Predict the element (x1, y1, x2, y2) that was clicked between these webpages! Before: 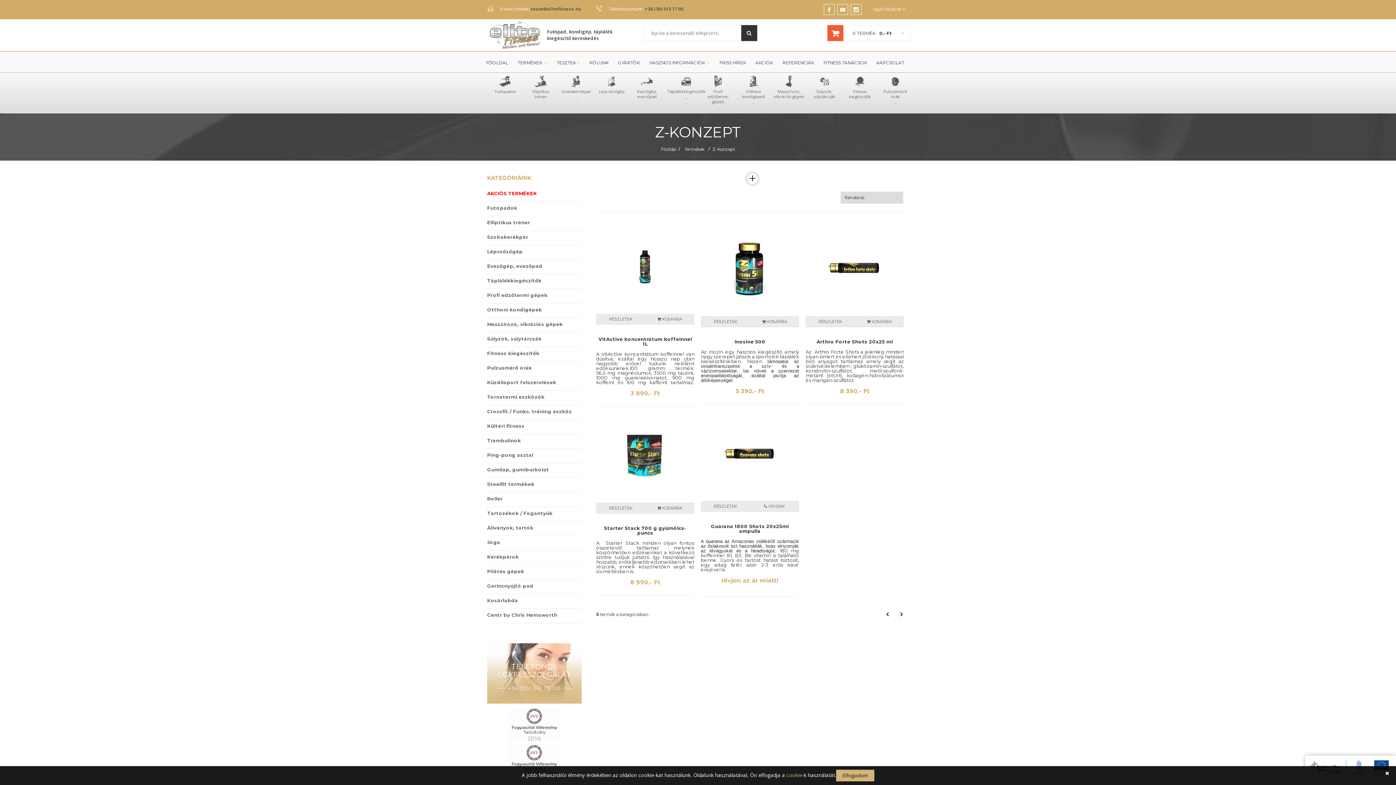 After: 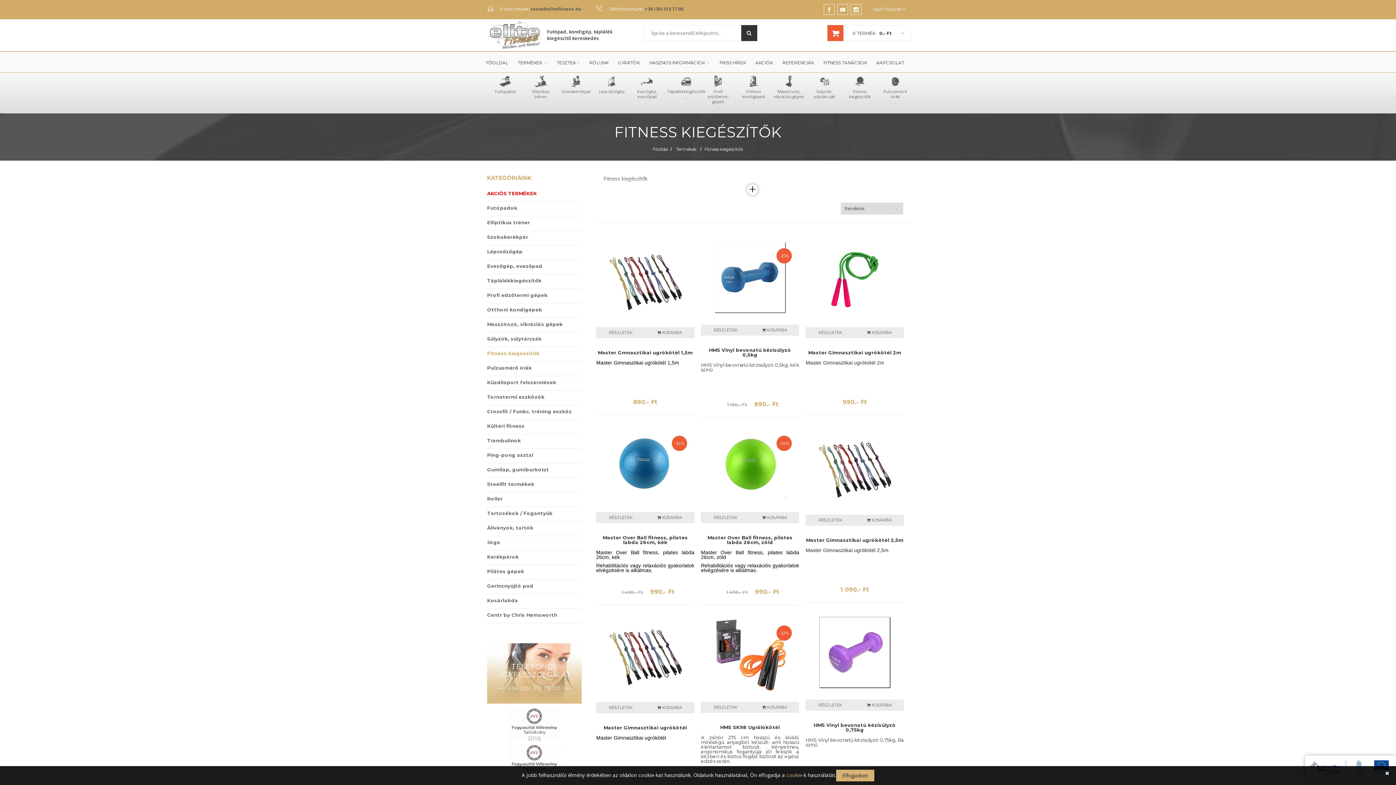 Action: label: Fitness kiegészítők bbox: (487, 350, 581, 356)